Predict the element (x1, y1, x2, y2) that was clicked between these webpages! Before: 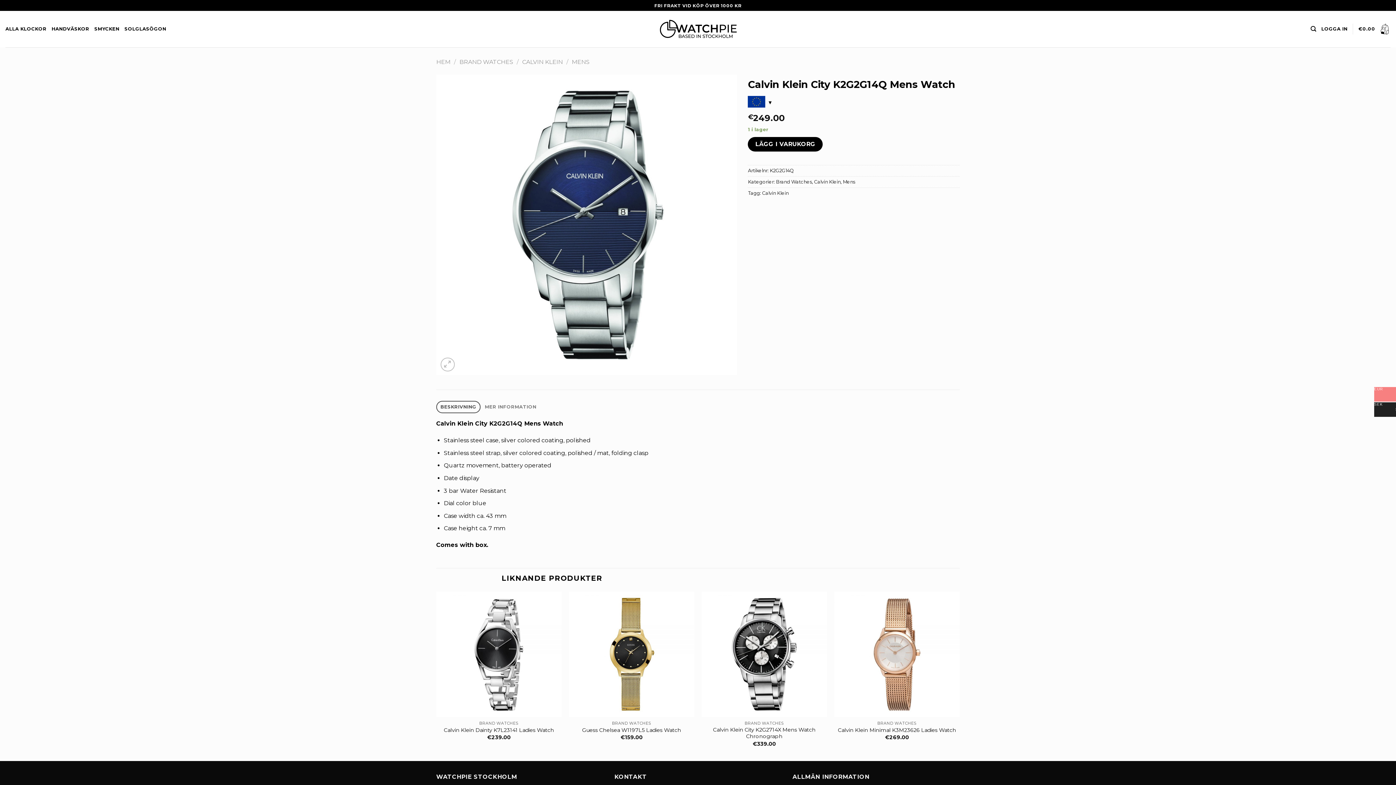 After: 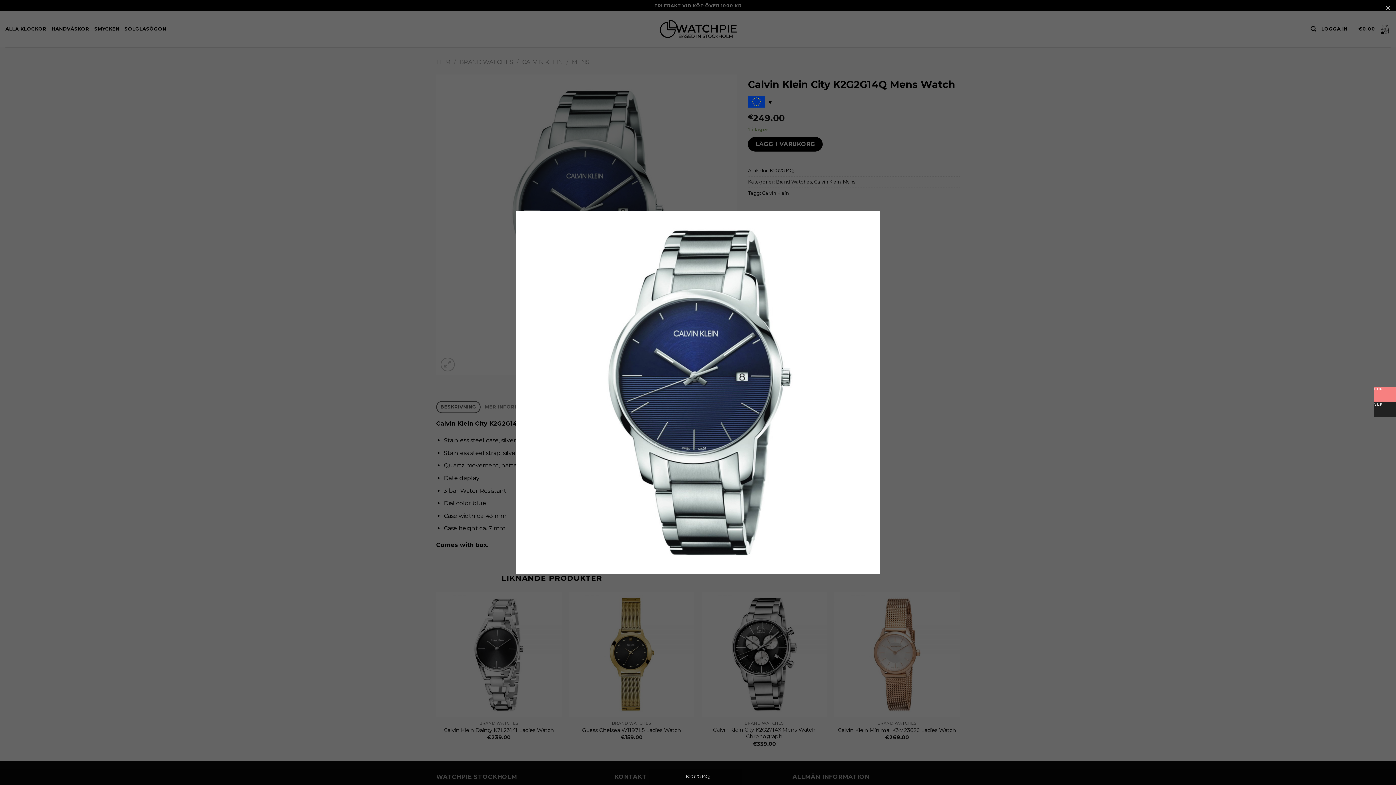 Action: bbox: (436, 221, 737, 227)